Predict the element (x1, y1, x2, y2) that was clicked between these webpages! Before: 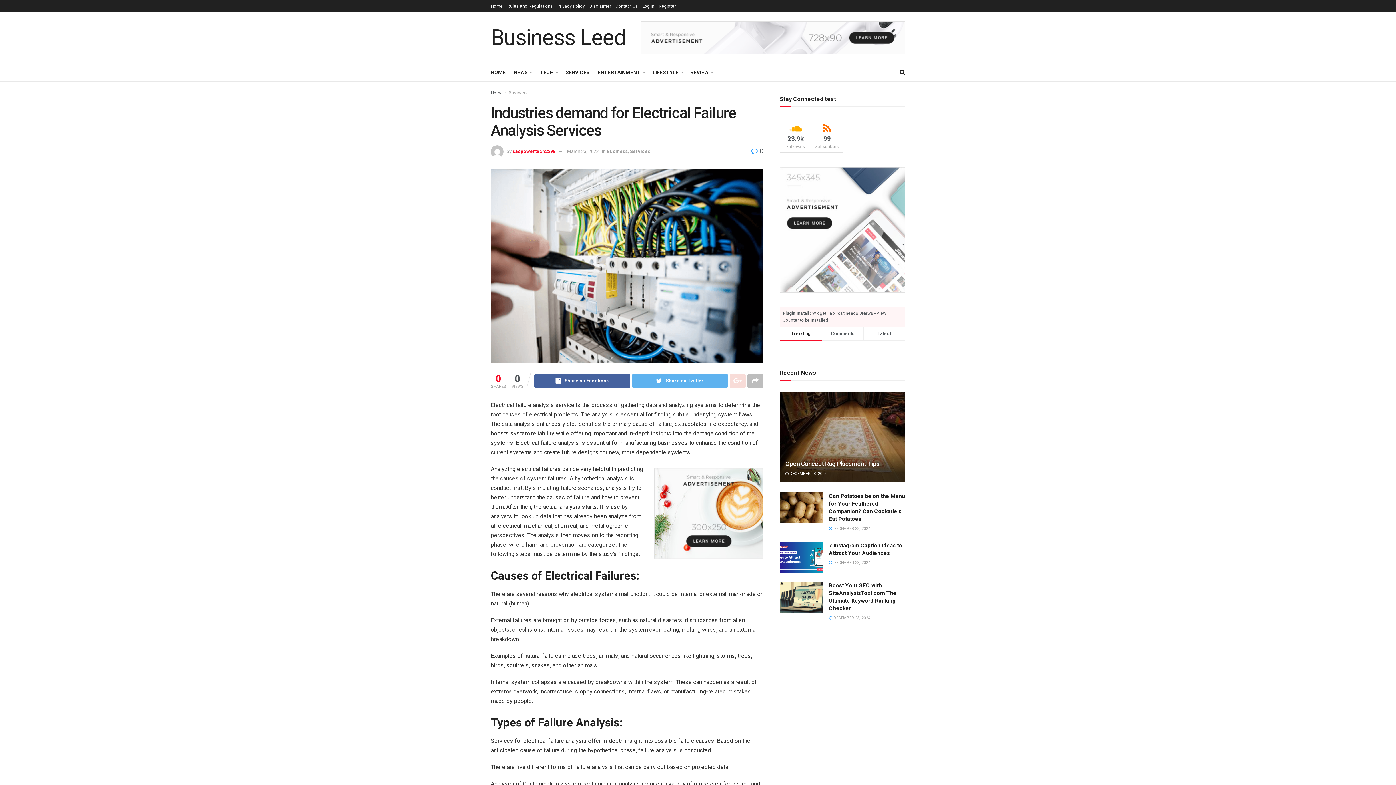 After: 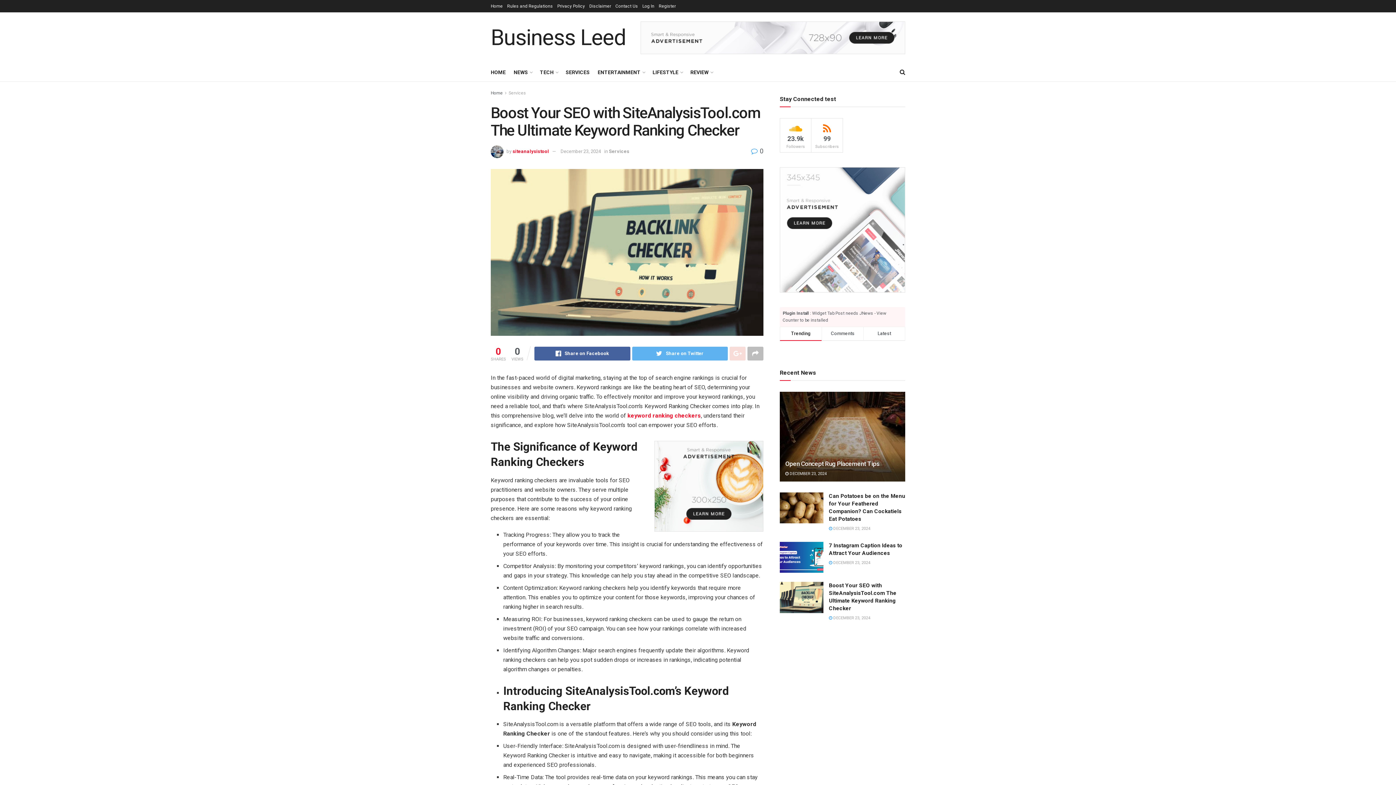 Action: bbox: (780, 582, 823, 613)